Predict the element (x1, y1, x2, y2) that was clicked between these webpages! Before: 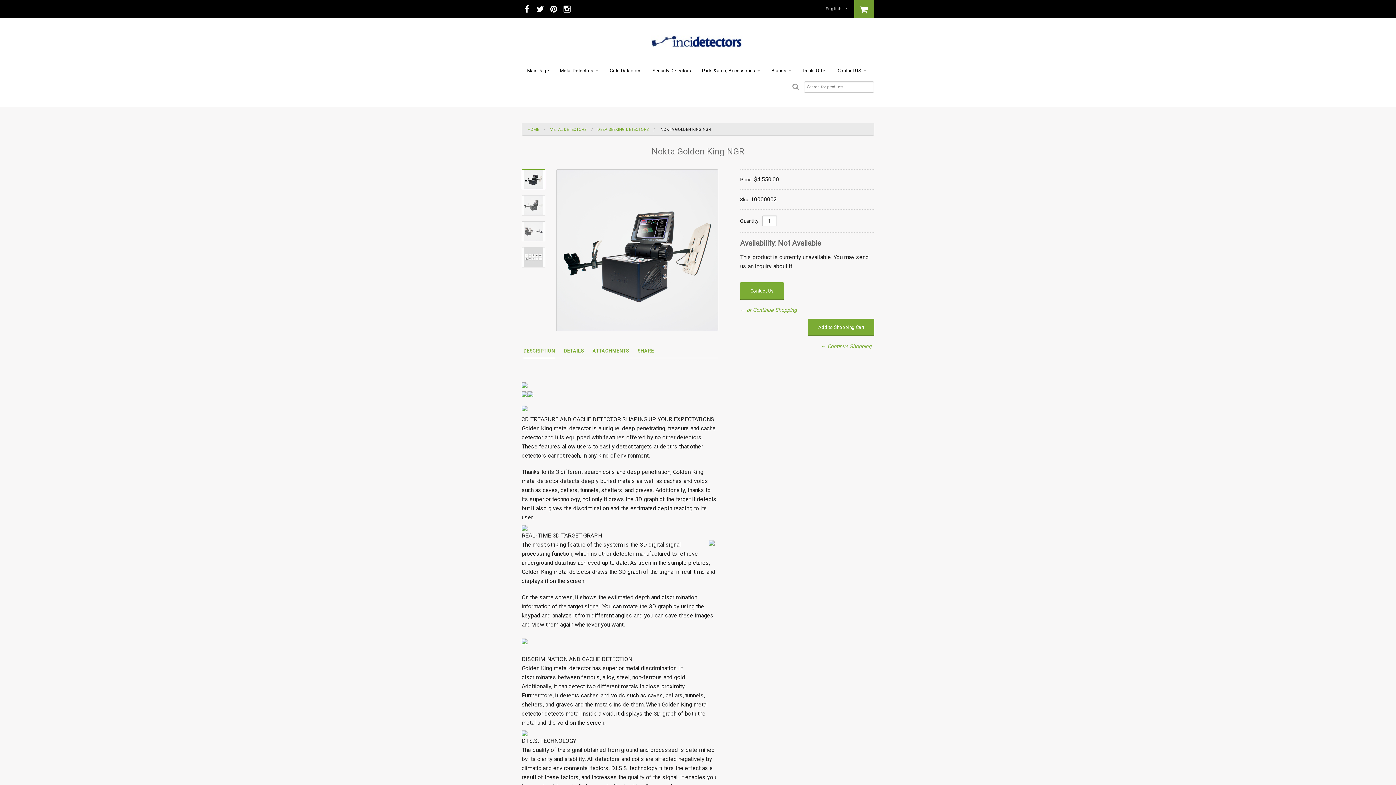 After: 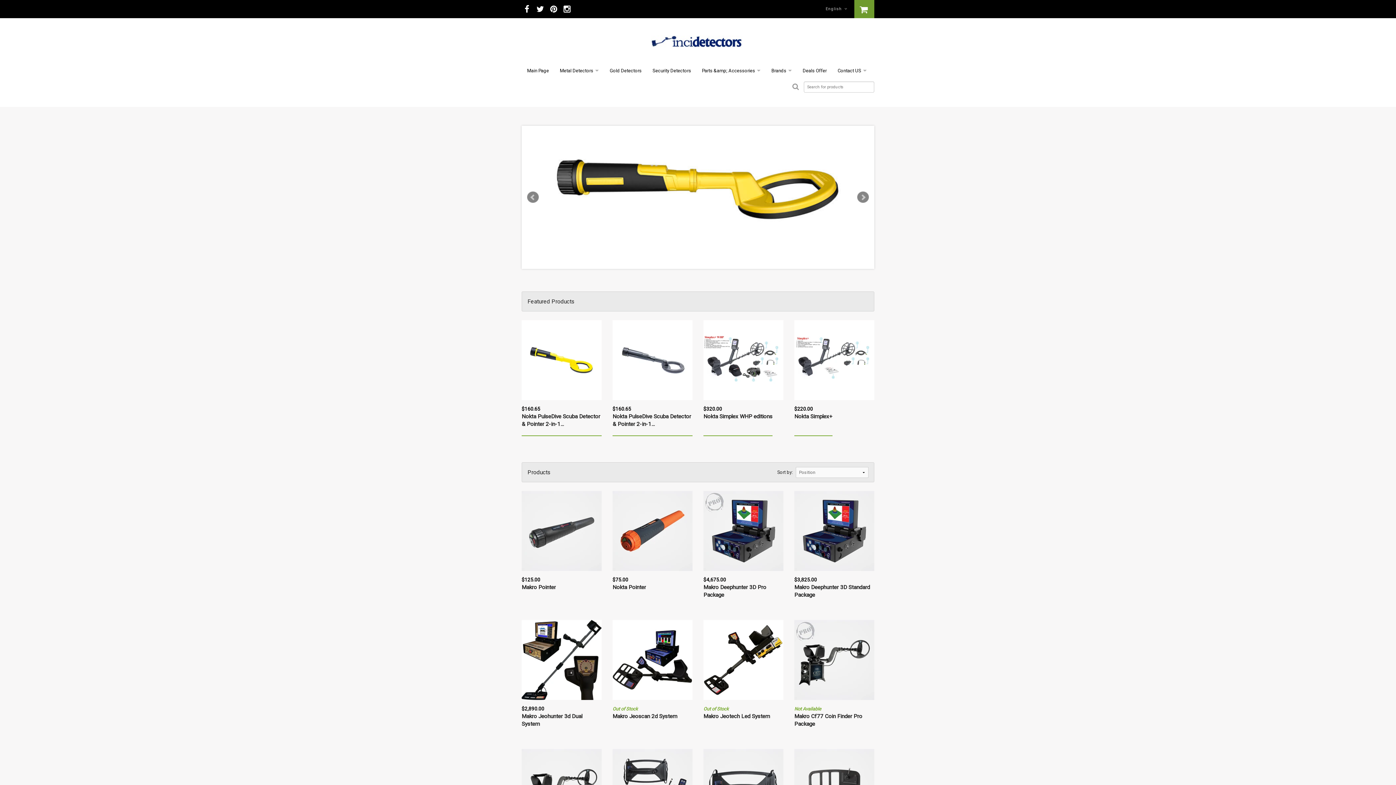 Action: label: ← Continue Shopping bbox: (821, 343, 871, 349)